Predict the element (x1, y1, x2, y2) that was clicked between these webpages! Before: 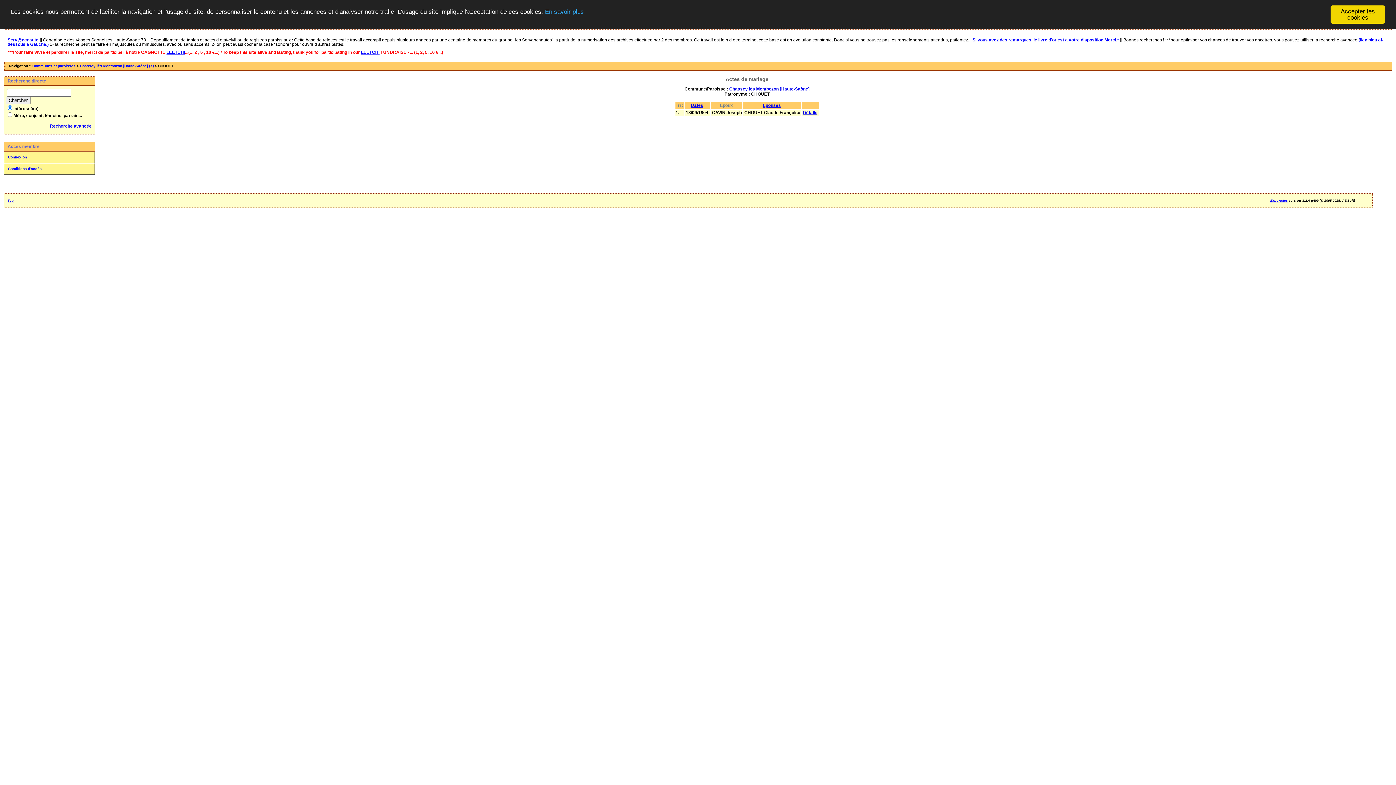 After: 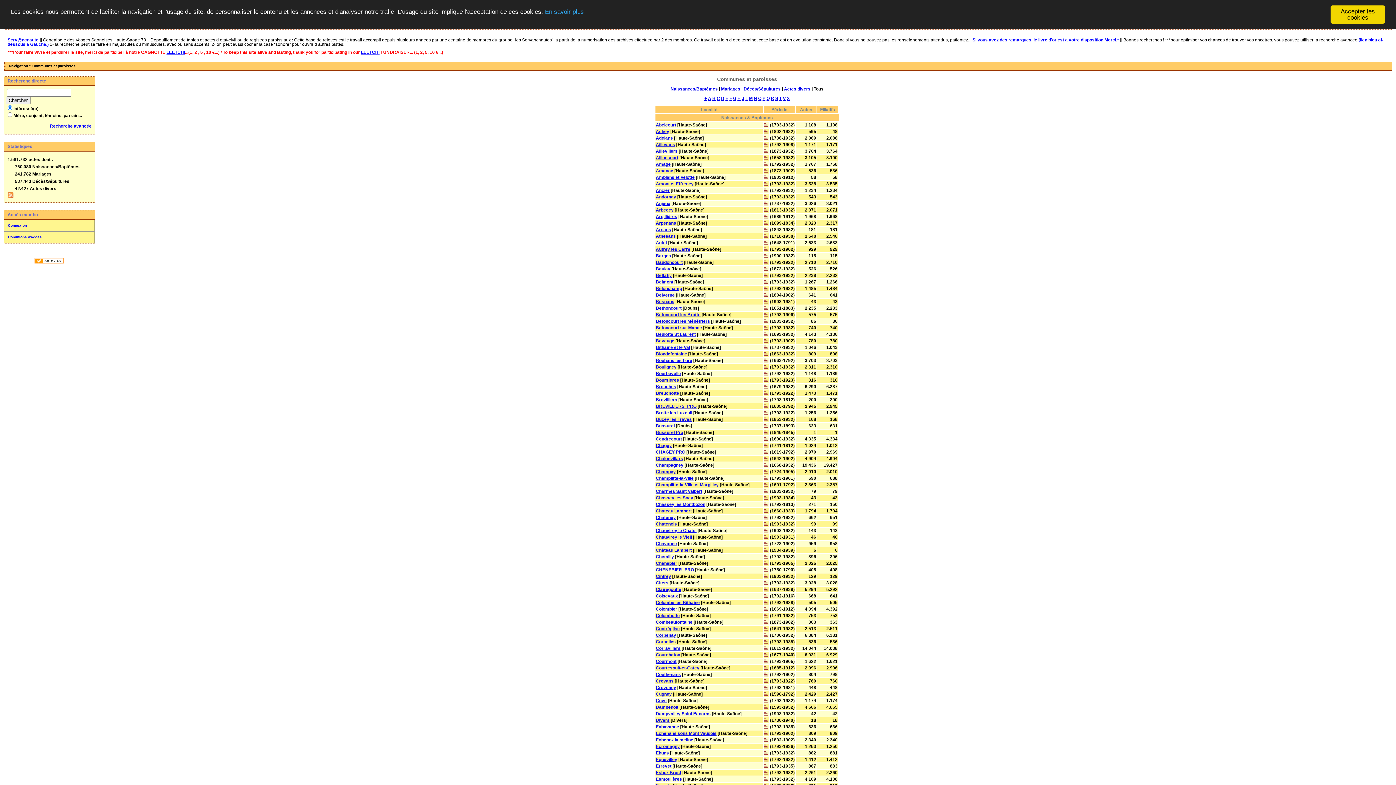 Action: label: Communes et paroisses bbox: (32, 64, 75, 68)